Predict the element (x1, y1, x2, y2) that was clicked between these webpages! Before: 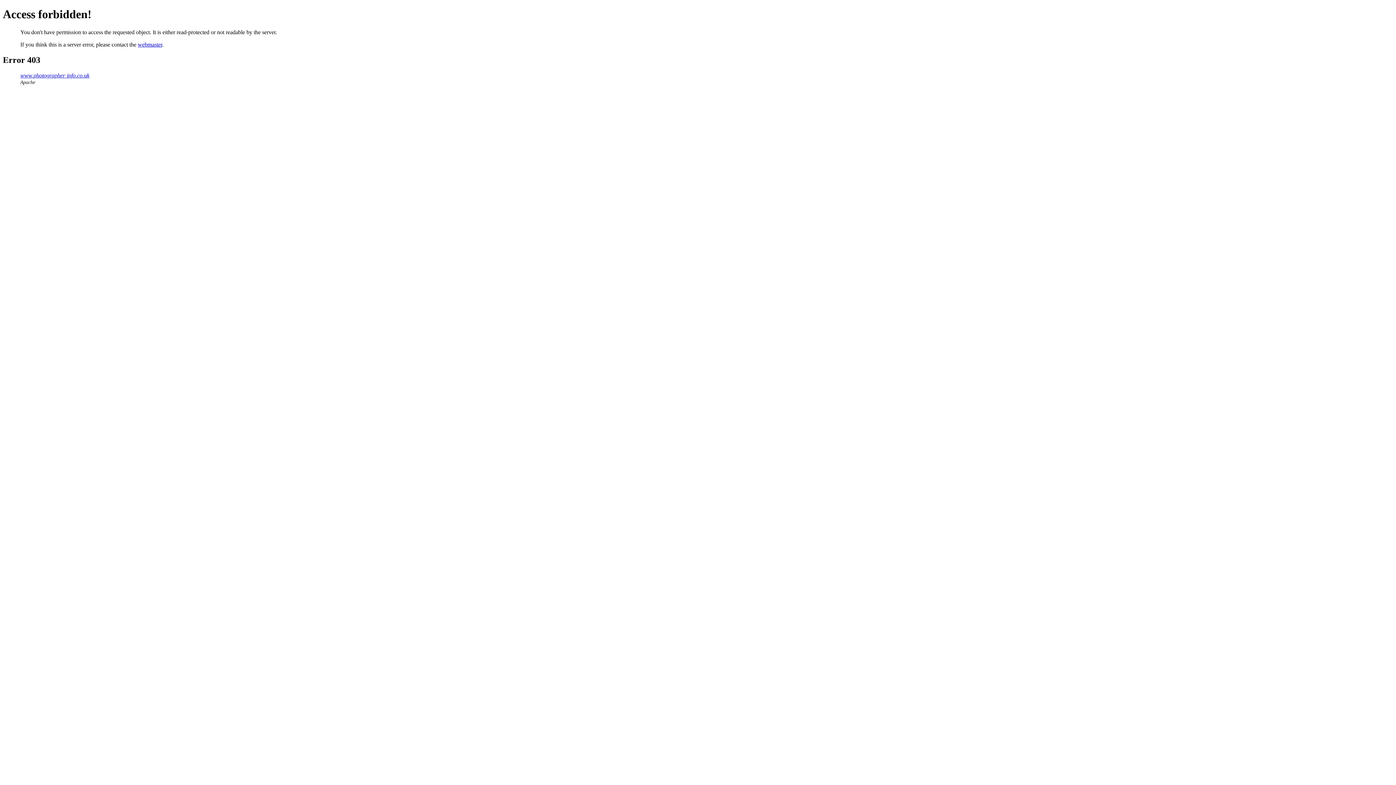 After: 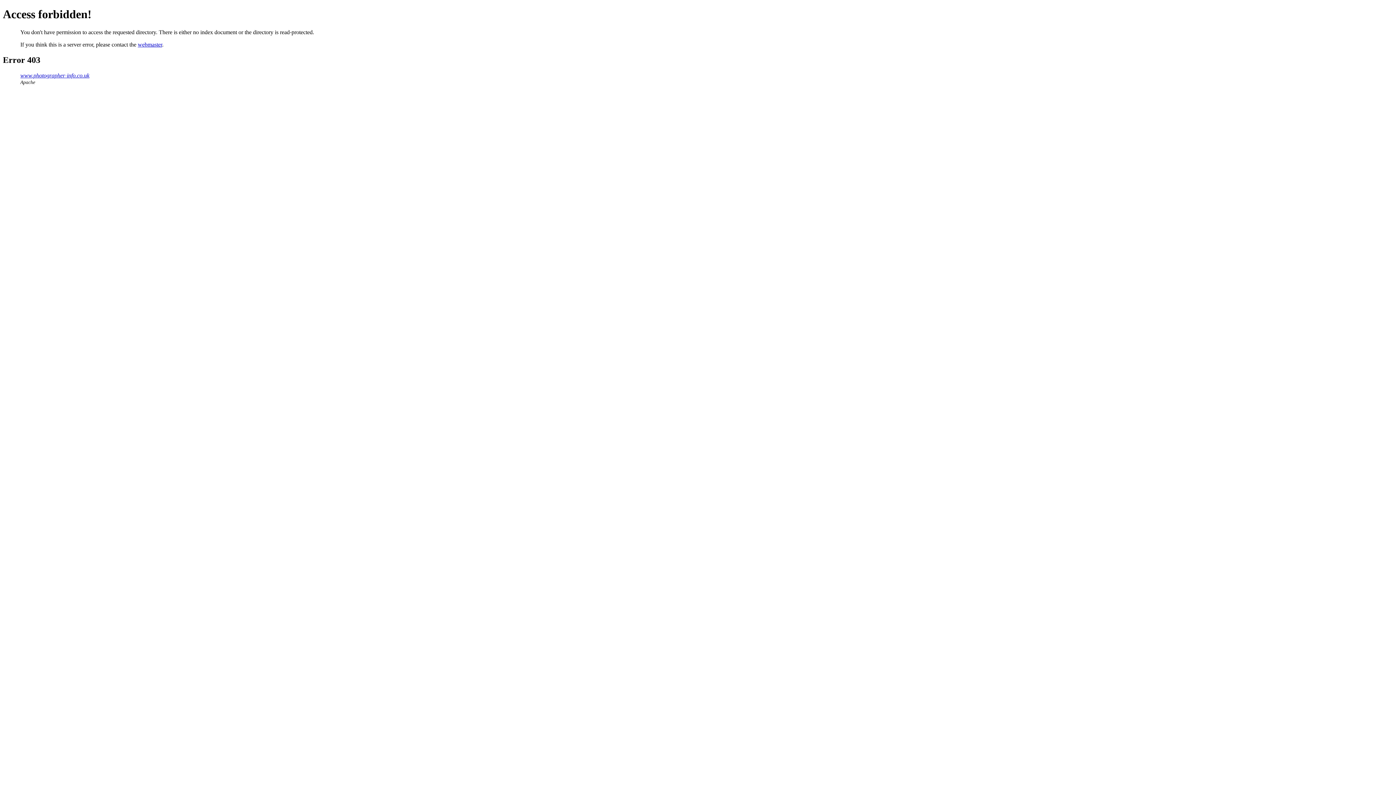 Action: bbox: (20, 72, 89, 78) label: www.photographer-info.co.uk